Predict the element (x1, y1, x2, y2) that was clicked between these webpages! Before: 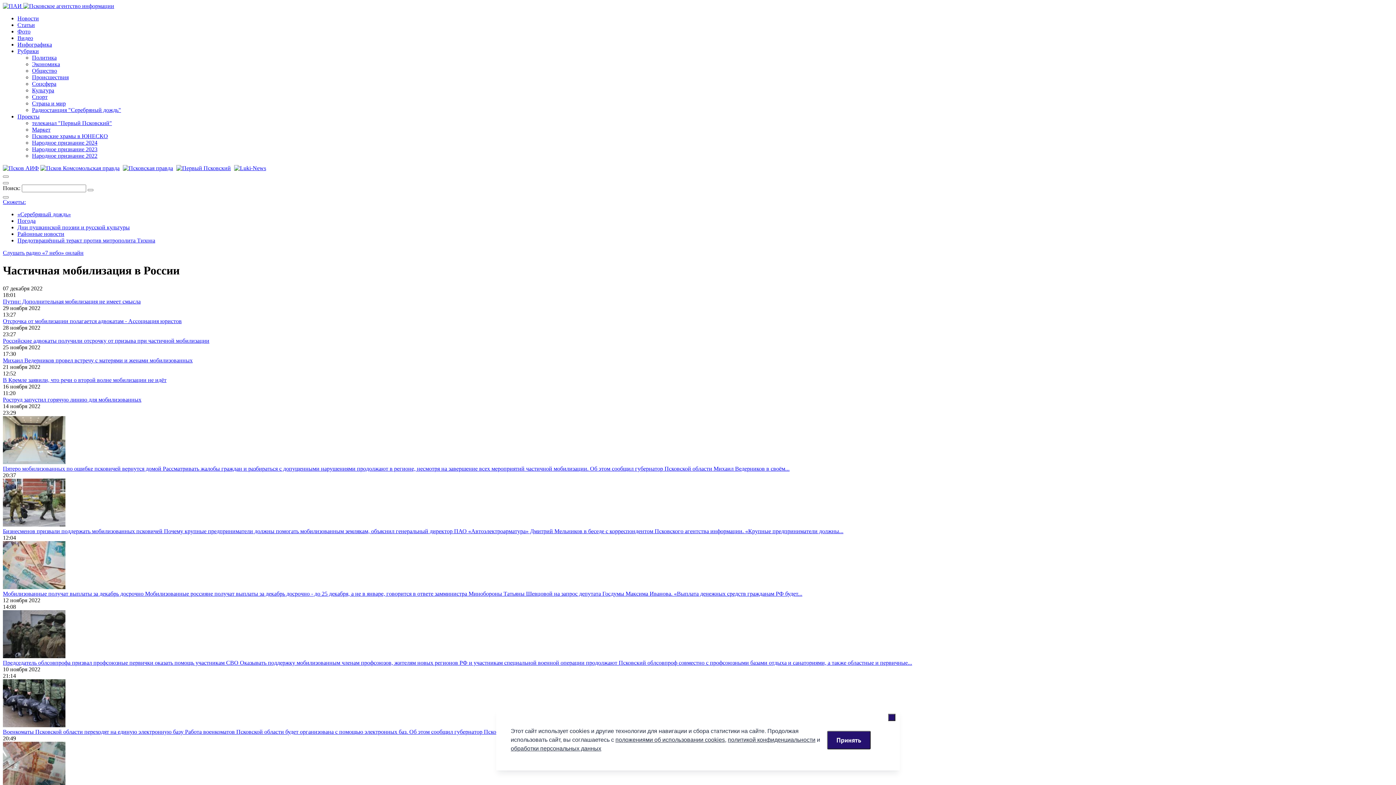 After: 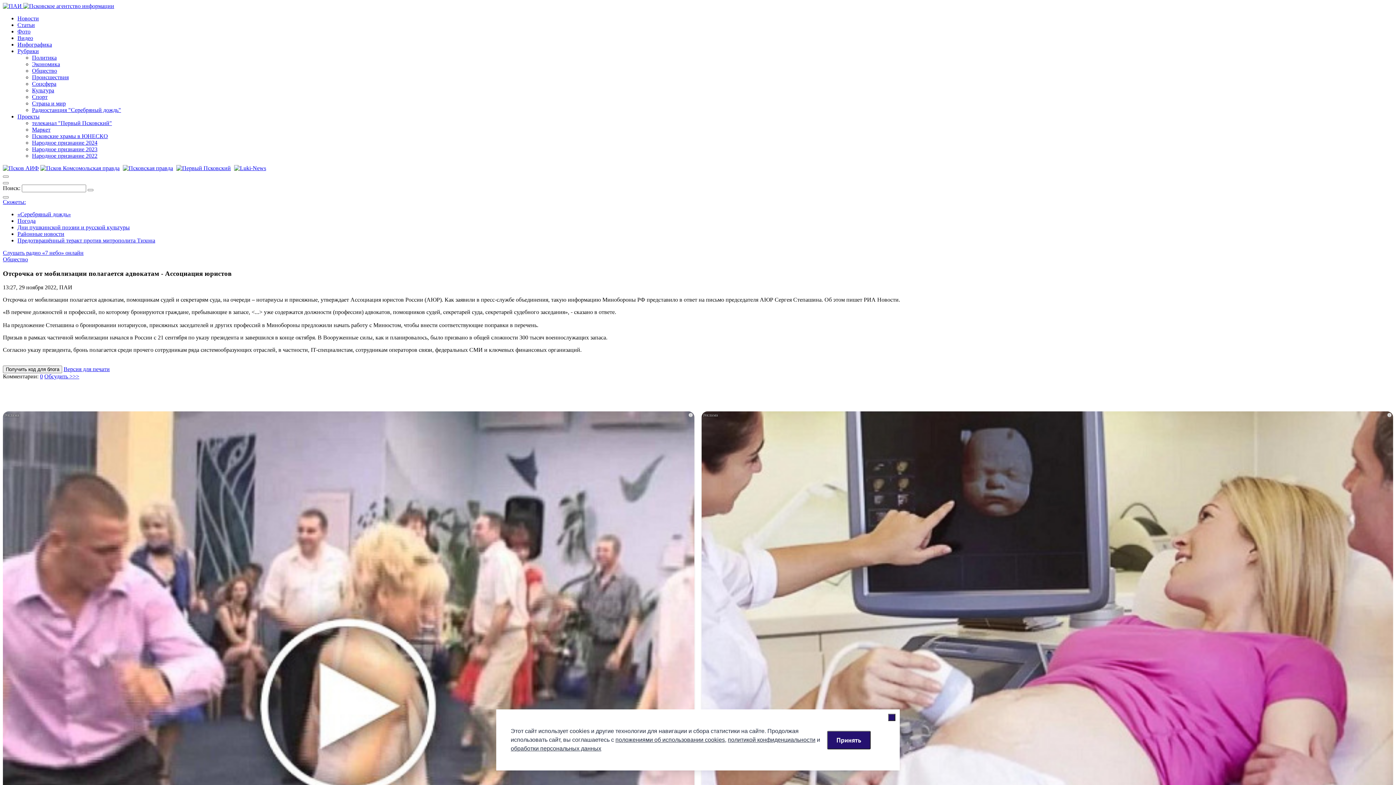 Action: label: Отсрочка от мобилизации полагается адвокатам - Ассоциация юристов bbox: (2, 318, 181, 324)